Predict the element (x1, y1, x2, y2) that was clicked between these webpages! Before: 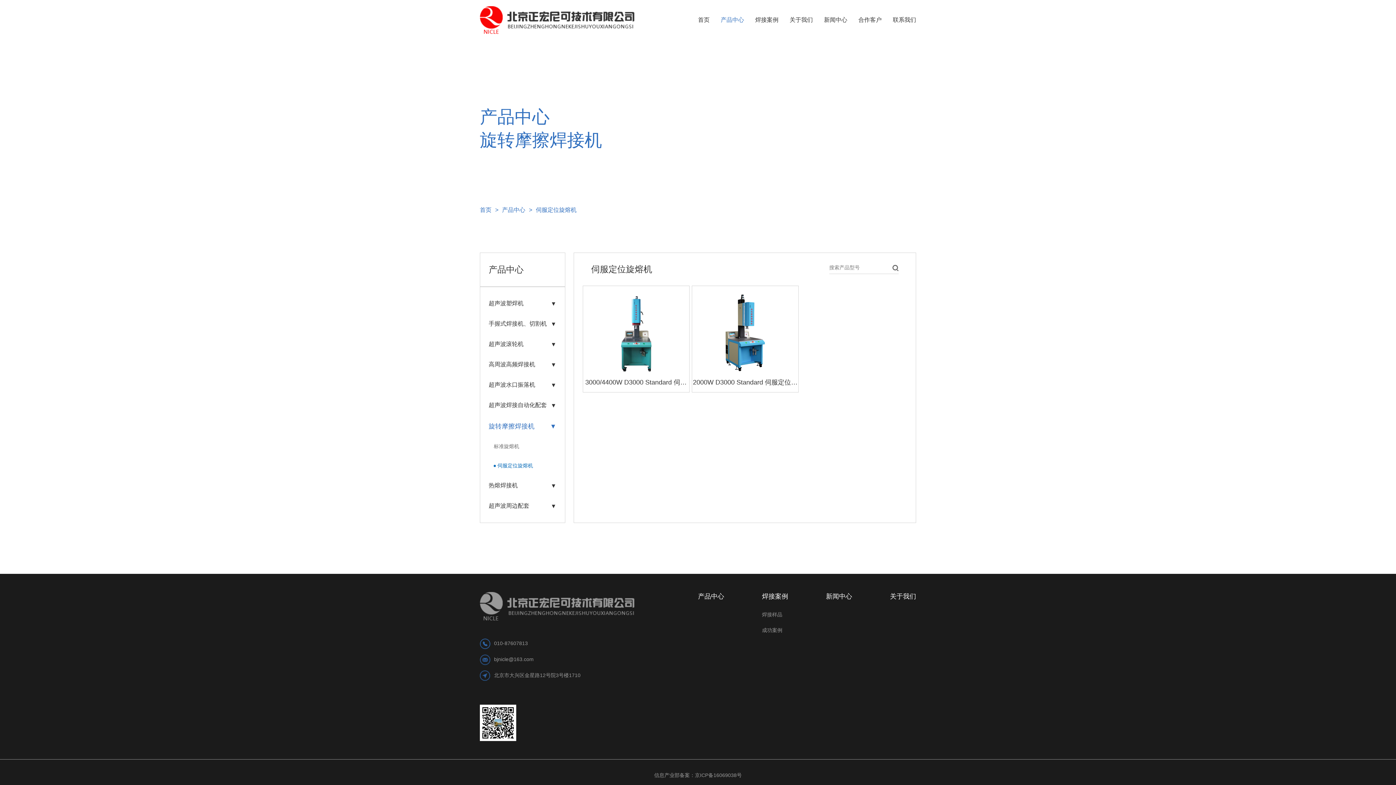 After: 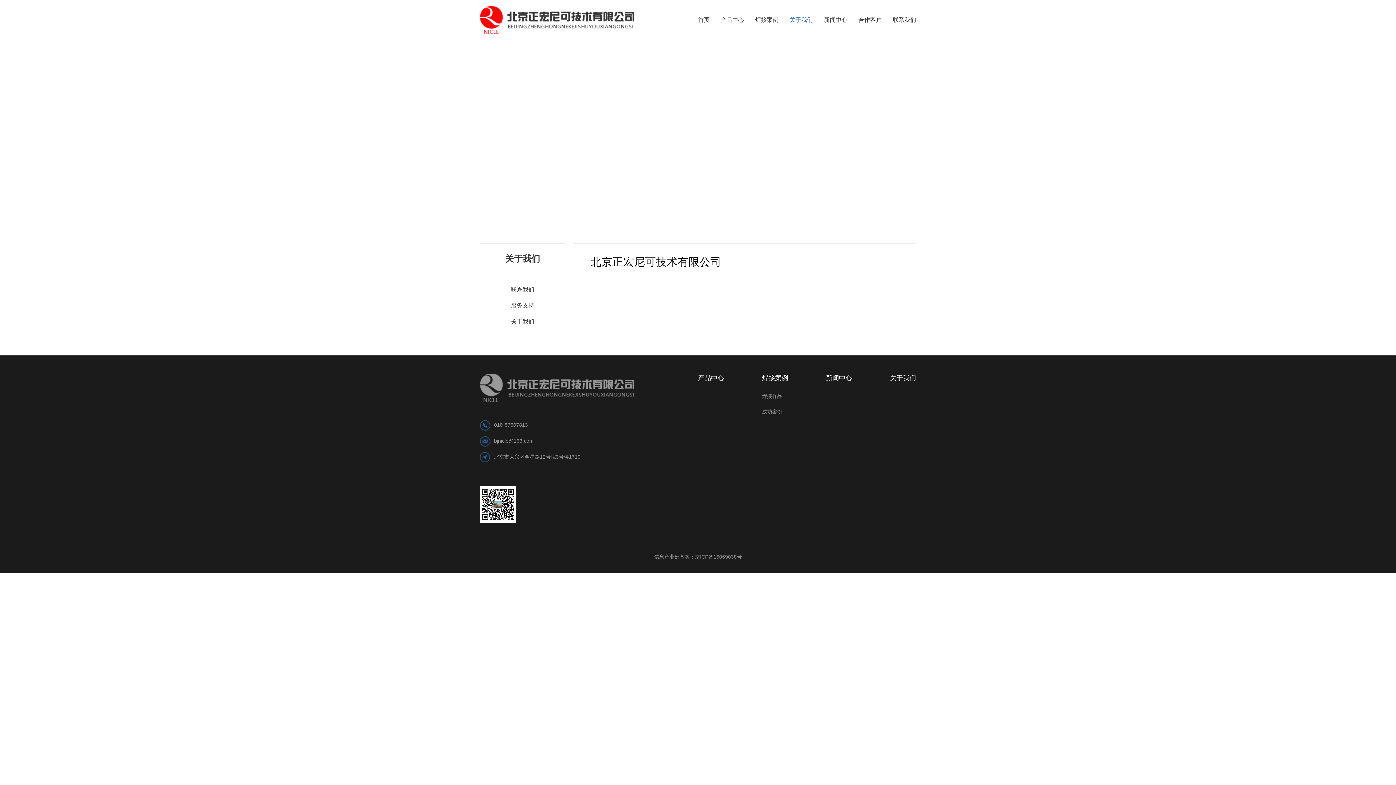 Action: label: 关于我们 bbox: (789, 16, 813, 23)